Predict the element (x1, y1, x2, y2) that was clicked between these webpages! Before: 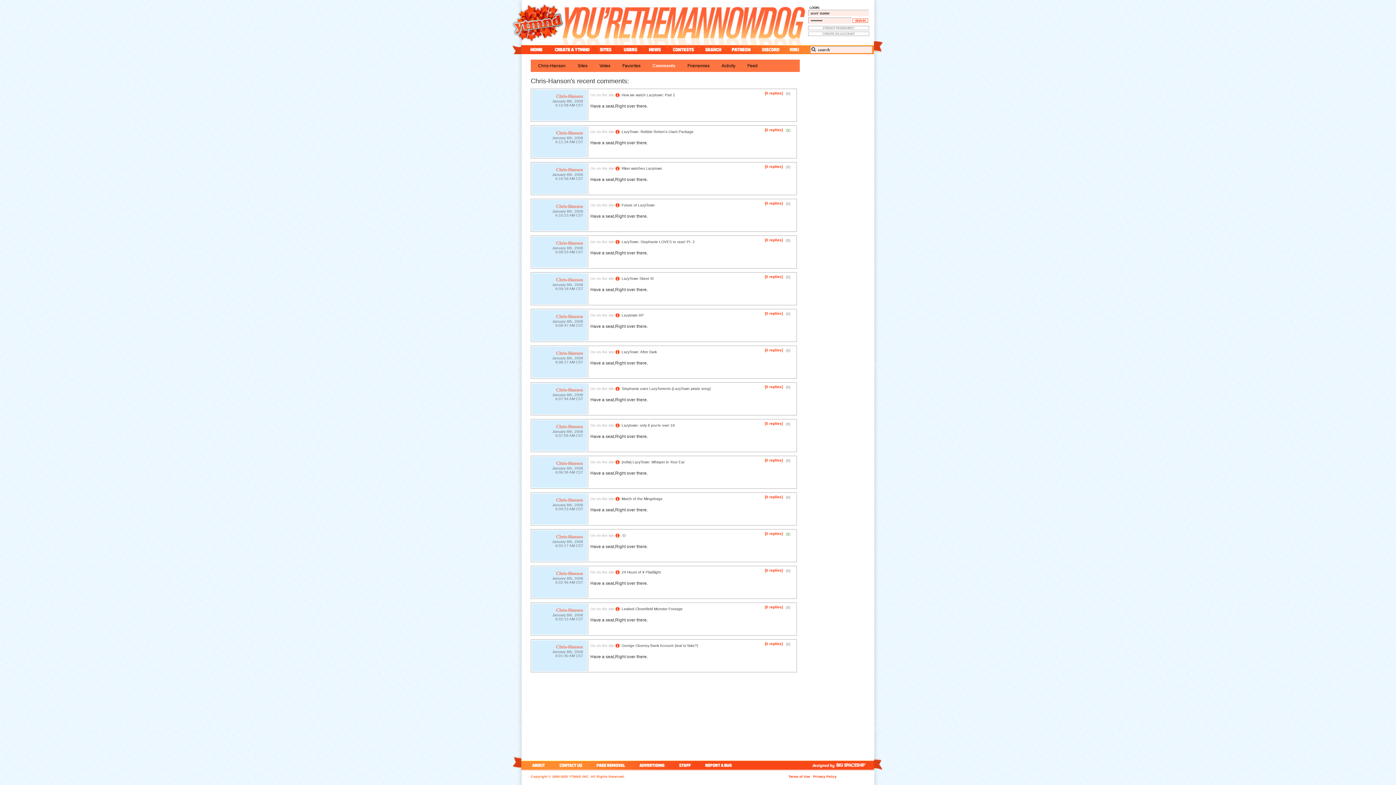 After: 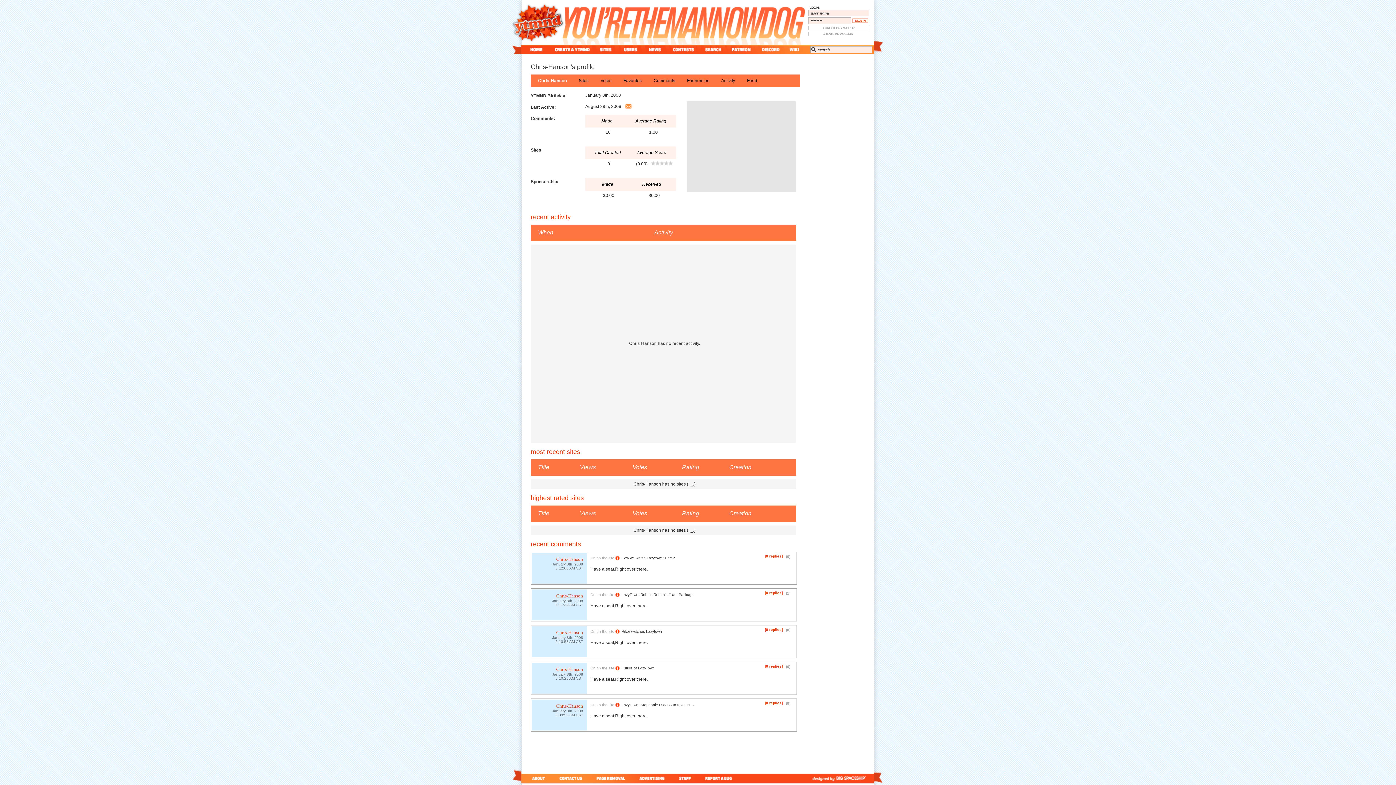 Action: bbox: (556, 497, 583, 502) label: Chris-Hanson